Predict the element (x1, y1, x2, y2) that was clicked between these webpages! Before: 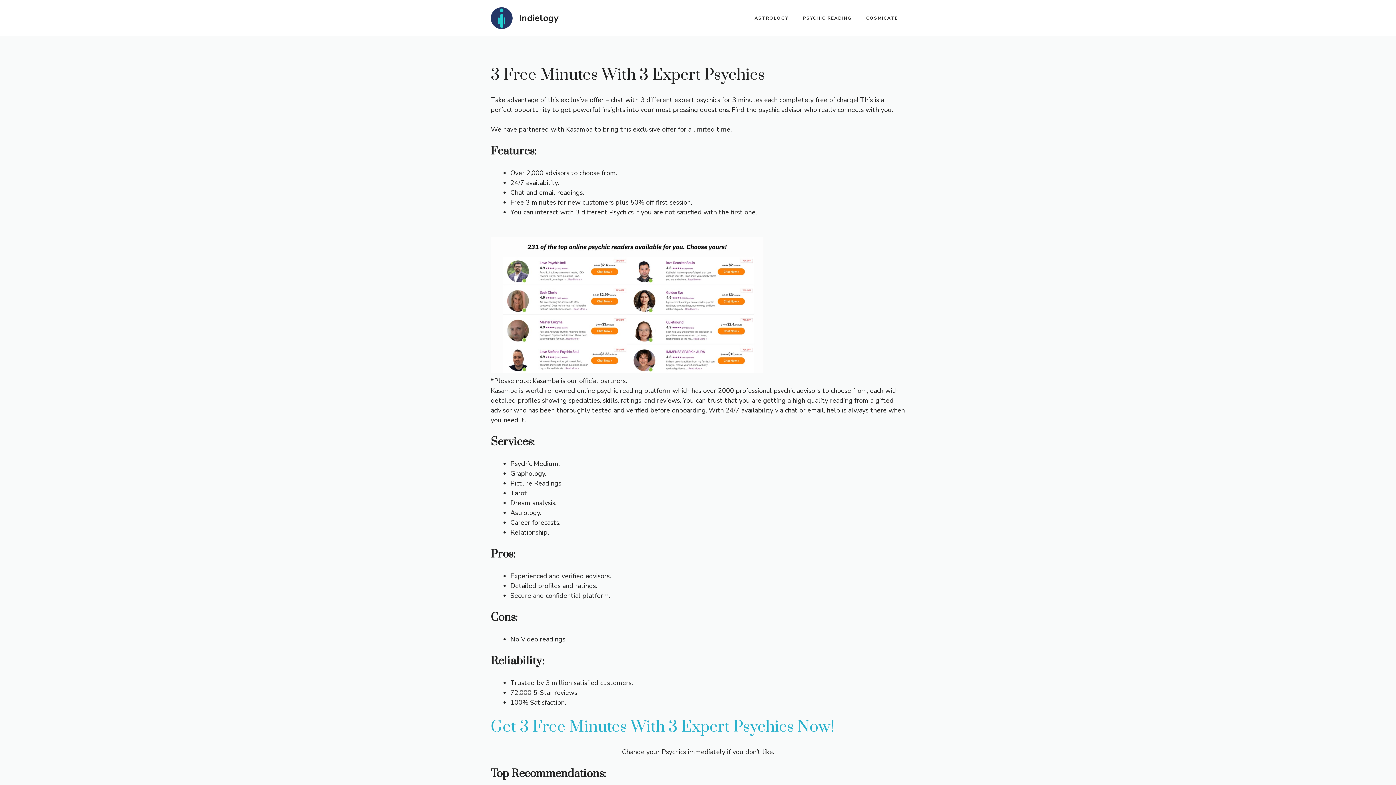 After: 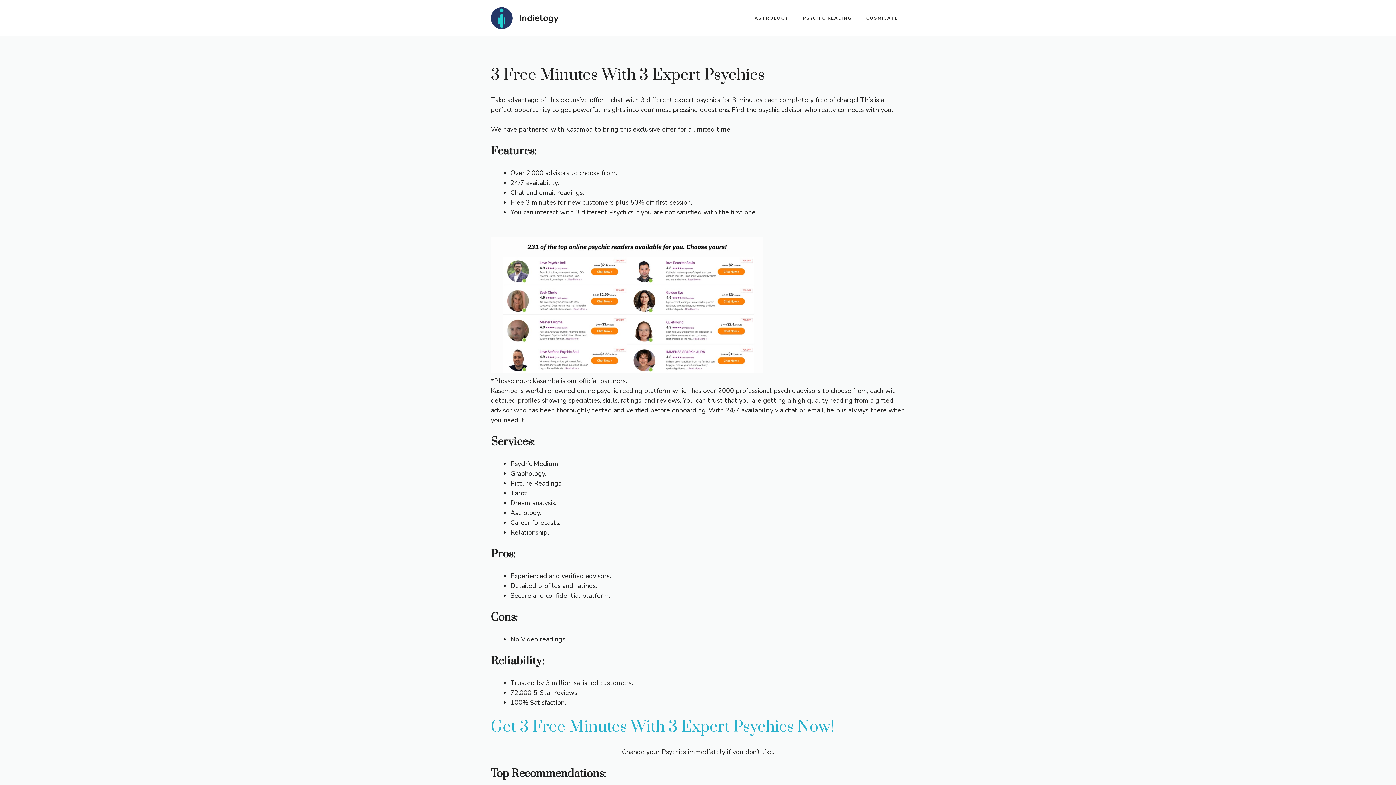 Action: bbox: (490, 13, 512, 21)